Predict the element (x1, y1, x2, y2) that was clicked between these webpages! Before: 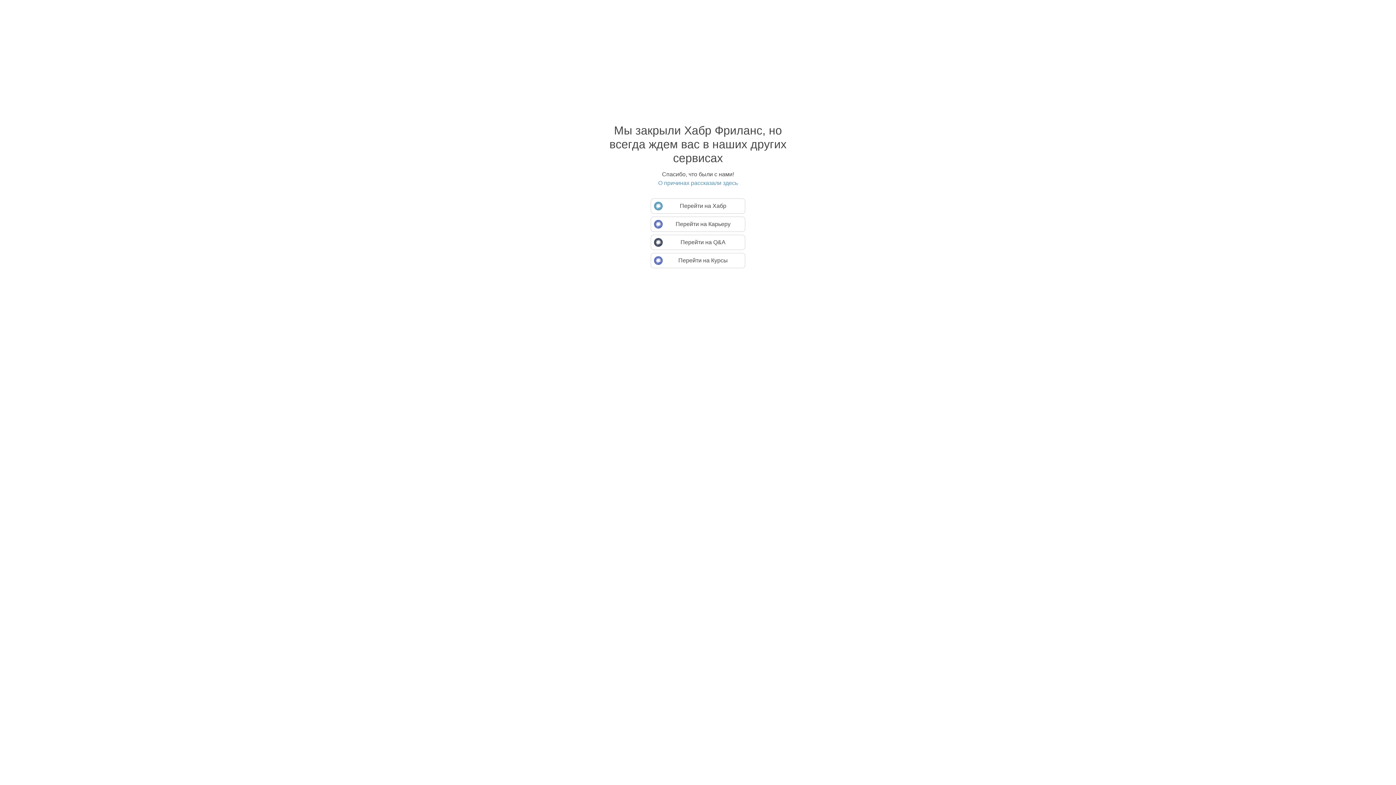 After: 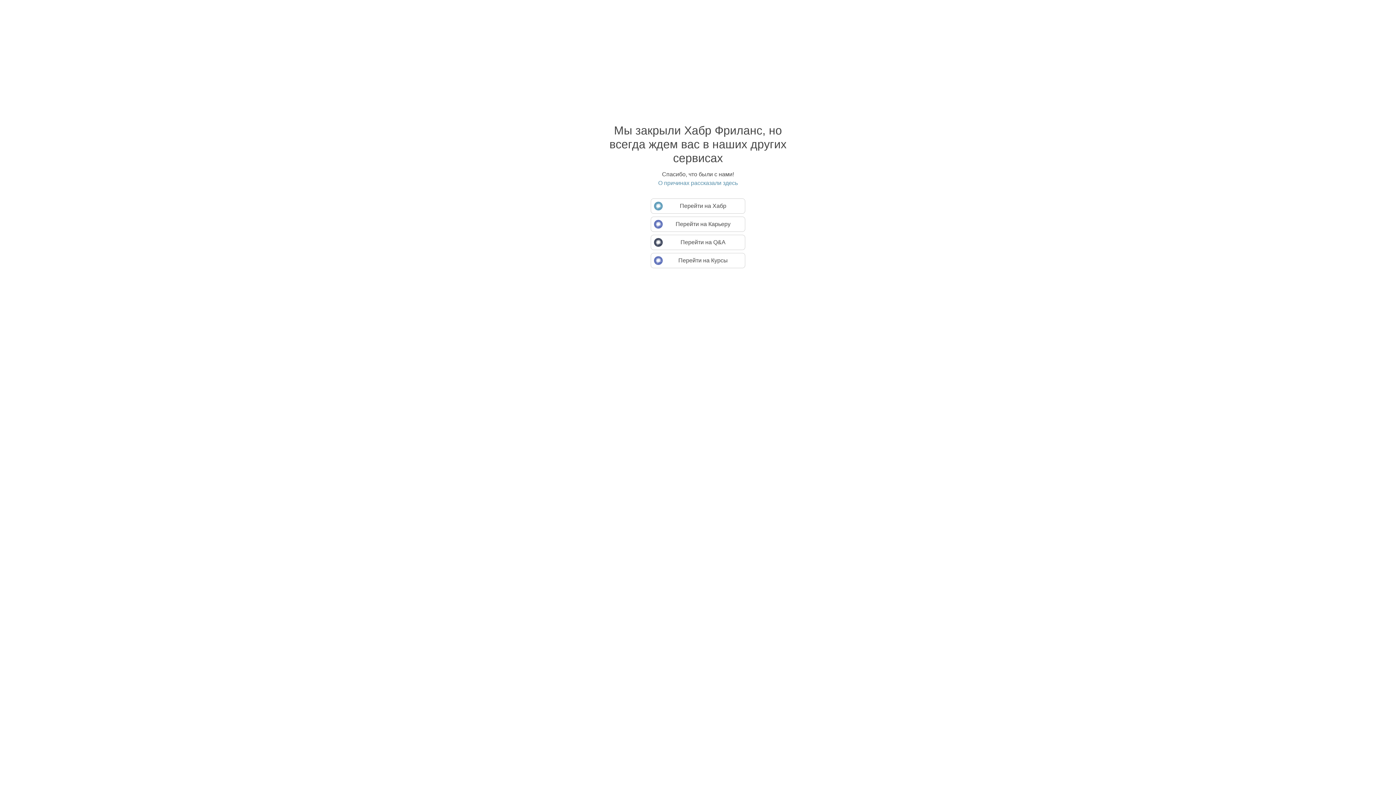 Action: bbox: (594, 179, 801, 186) label: О причинах рассказали здесь